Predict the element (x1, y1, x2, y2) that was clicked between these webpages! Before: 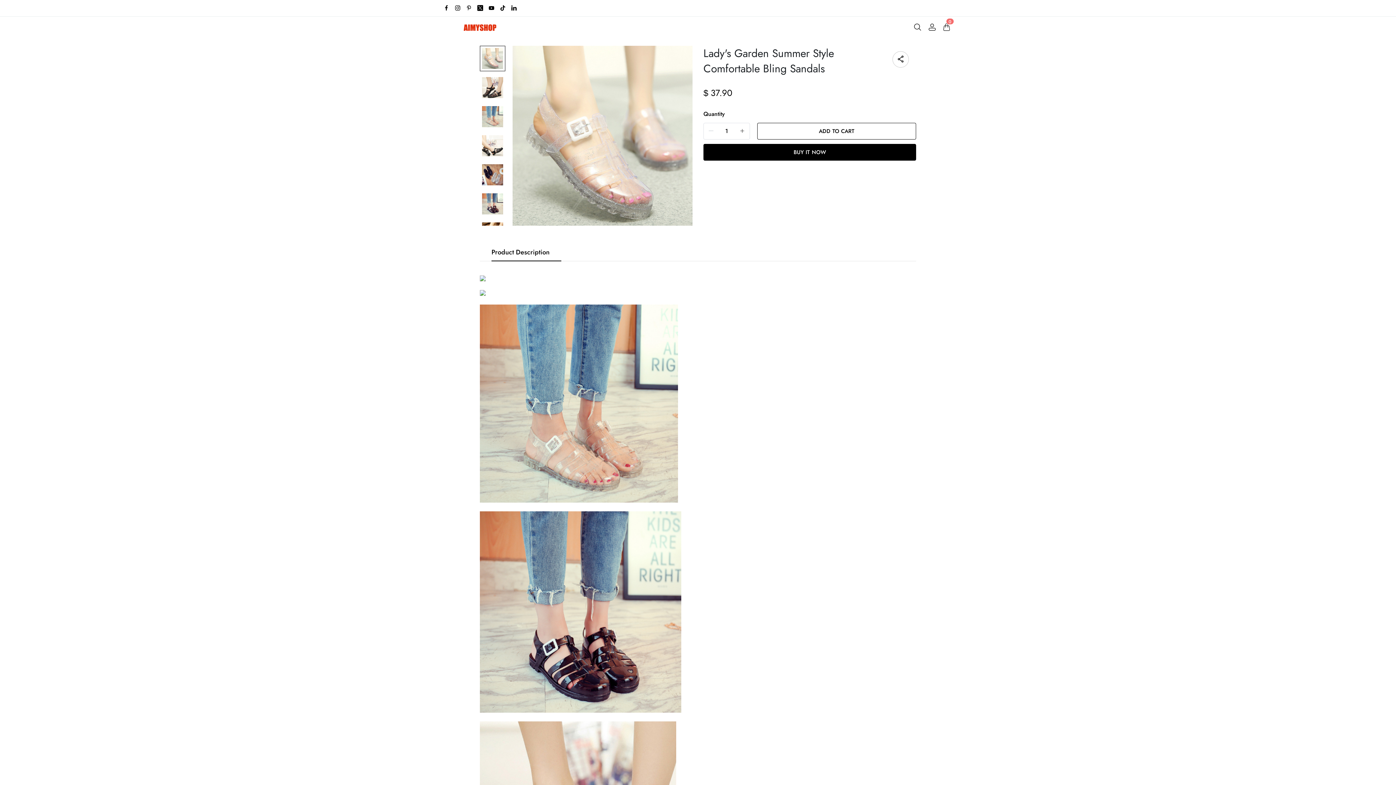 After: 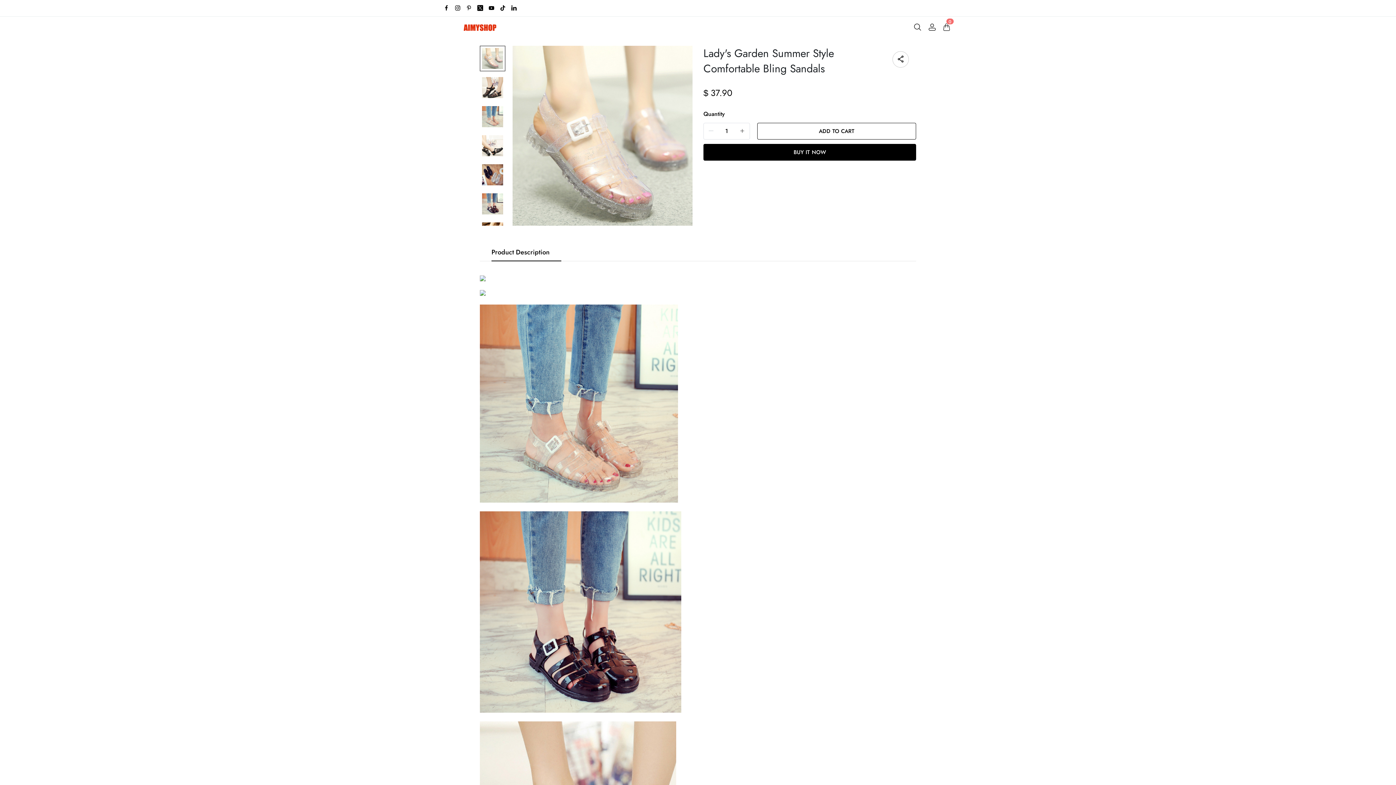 Action: bbox: (443, 3, 449, 12)